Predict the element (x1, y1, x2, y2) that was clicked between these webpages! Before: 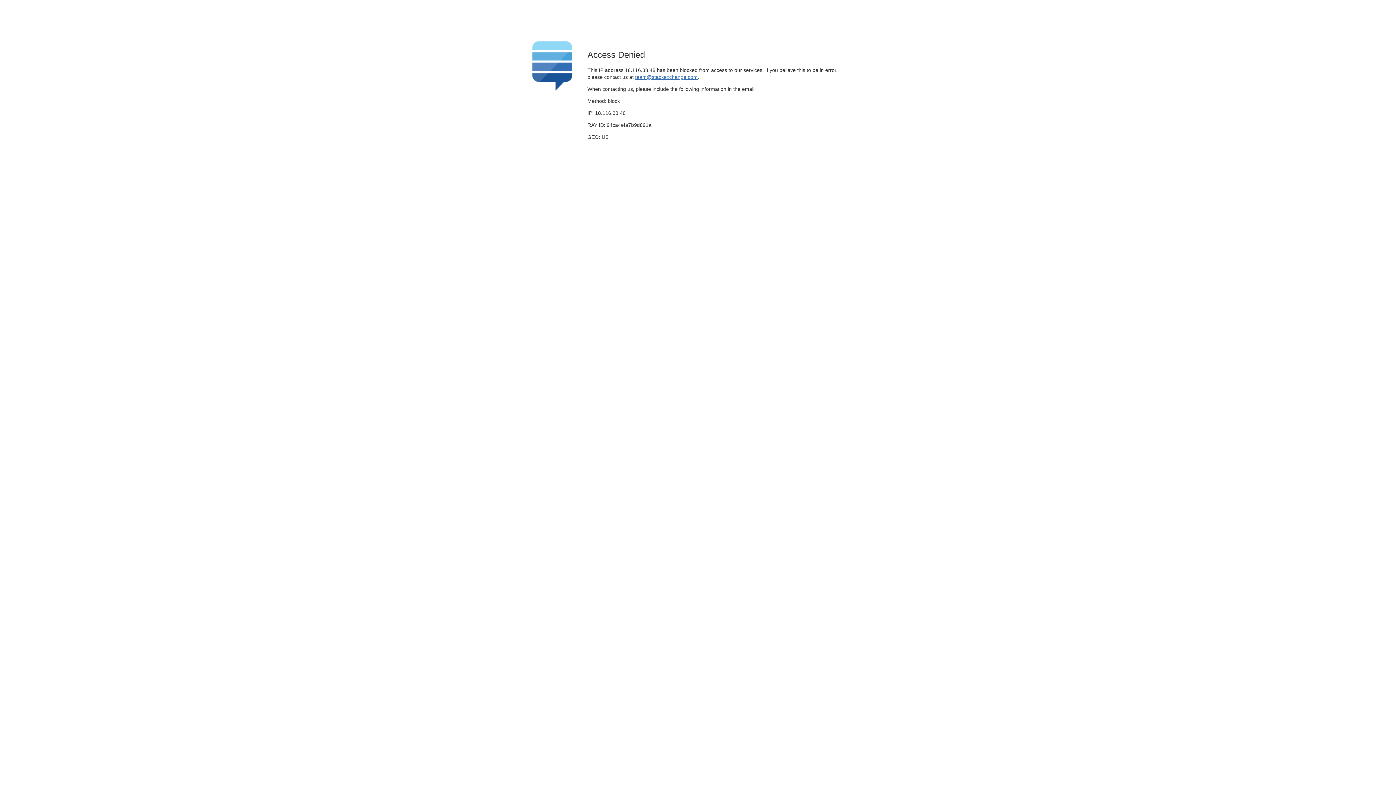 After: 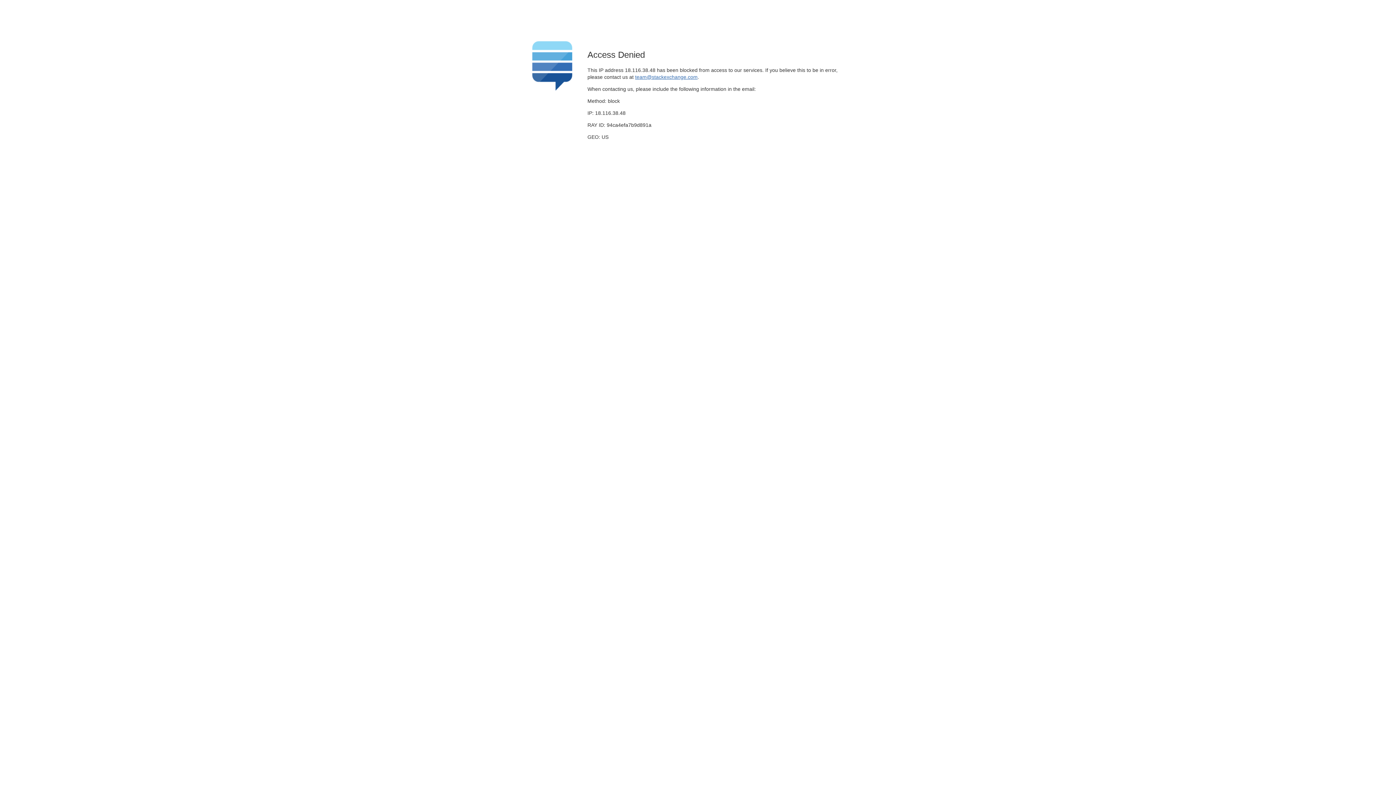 Action: label: team@stackexchange.com bbox: (635, 74, 697, 79)